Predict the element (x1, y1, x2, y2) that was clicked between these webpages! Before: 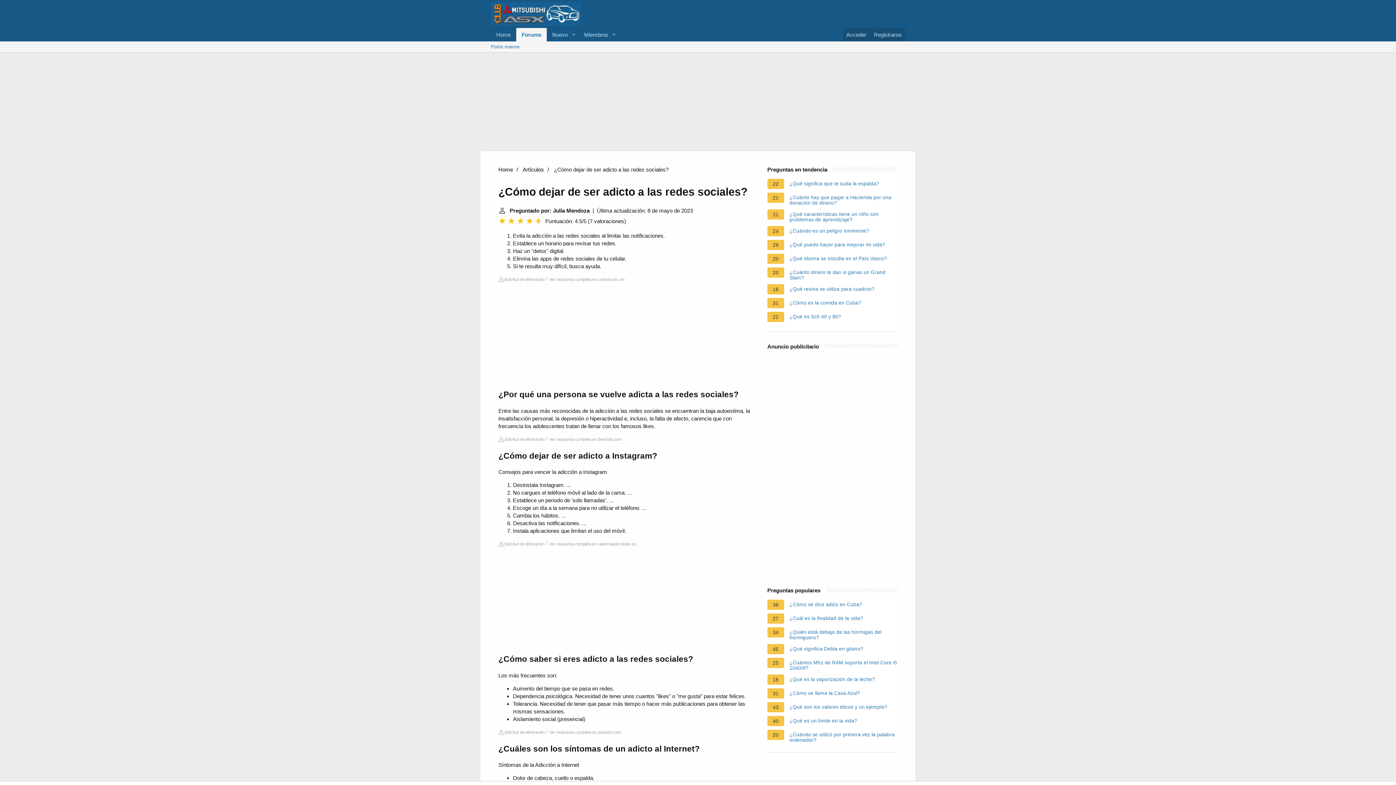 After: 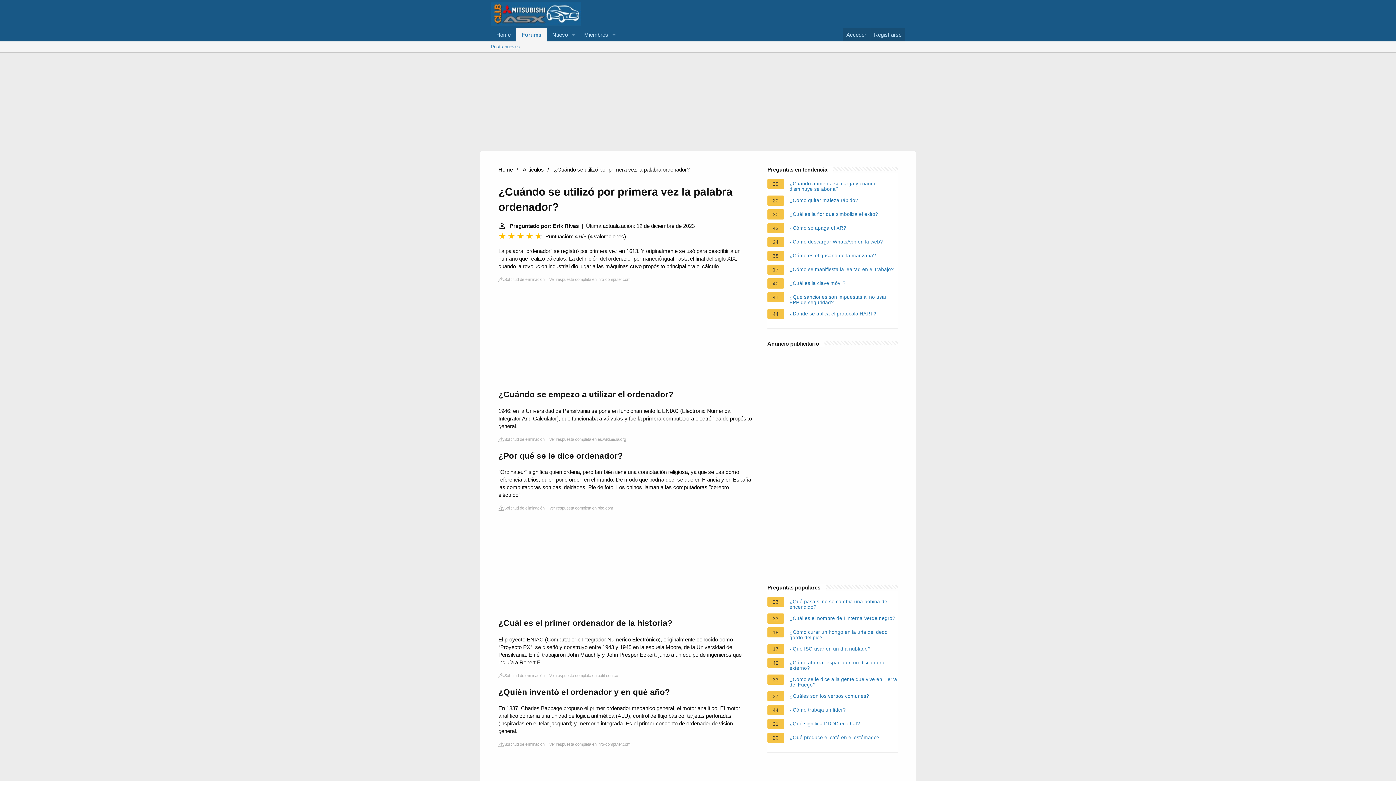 Action: bbox: (789, 732, 897, 743) label: ¿Cuándo se utilizó por primera vez la palabra ordenador?